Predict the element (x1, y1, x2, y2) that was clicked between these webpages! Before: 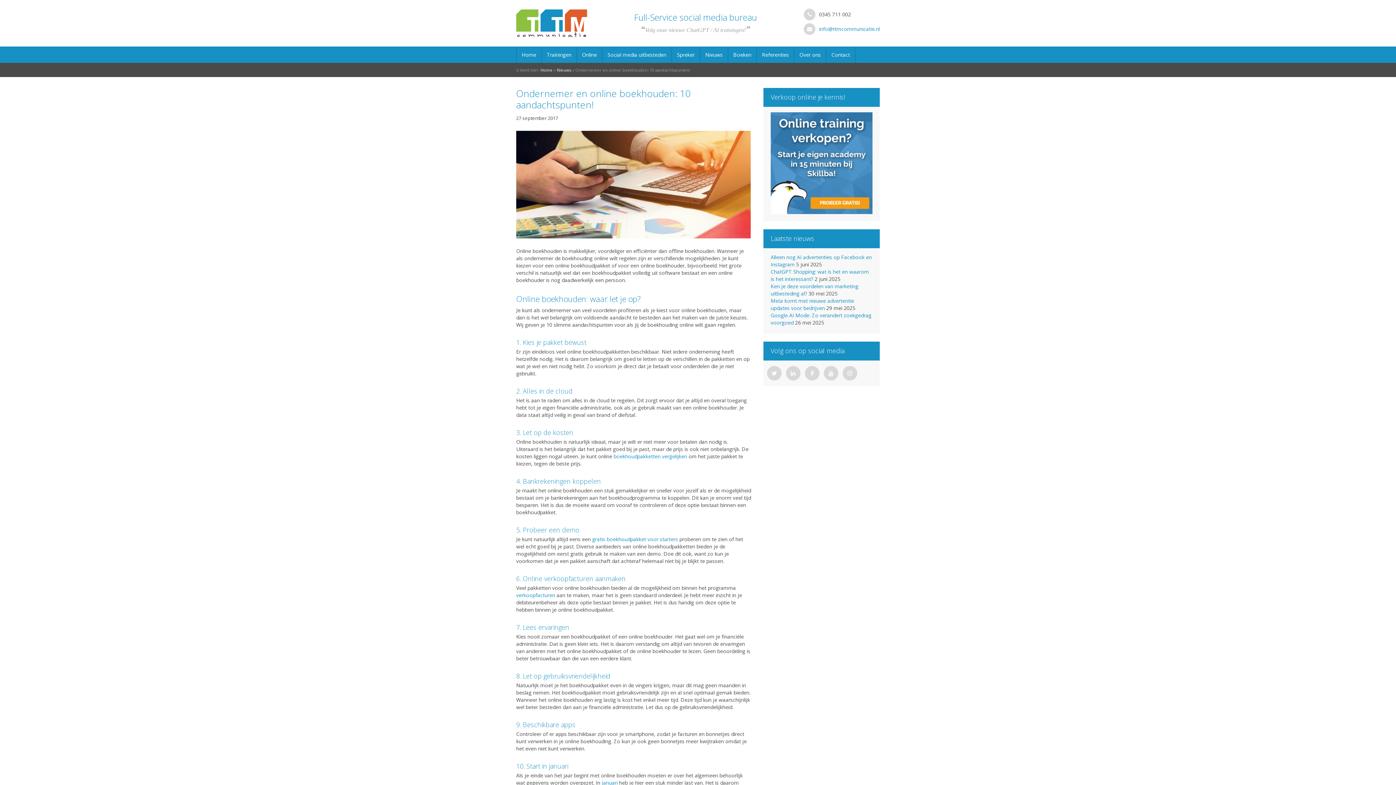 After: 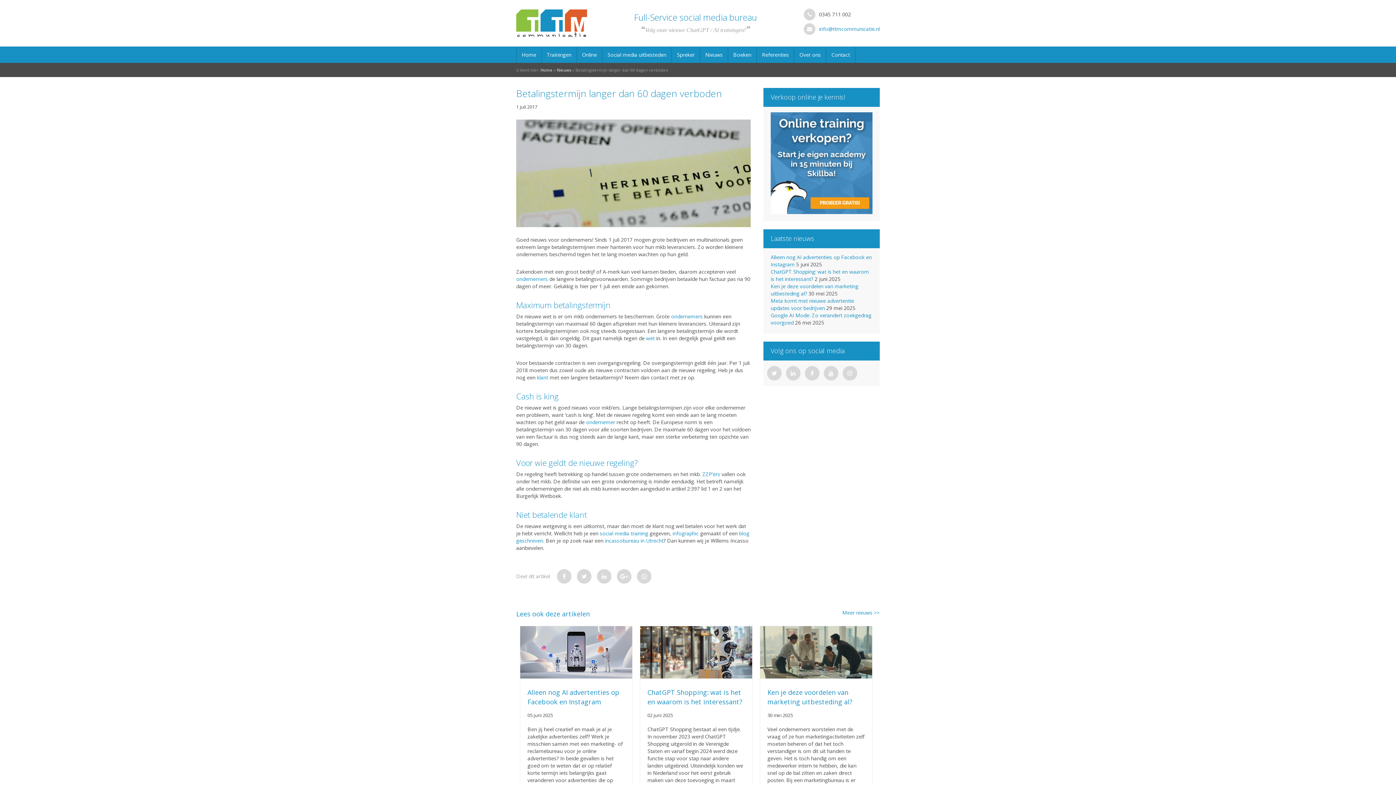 Action: label: verkoopfacturen bbox: (516, 591, 555, 598)